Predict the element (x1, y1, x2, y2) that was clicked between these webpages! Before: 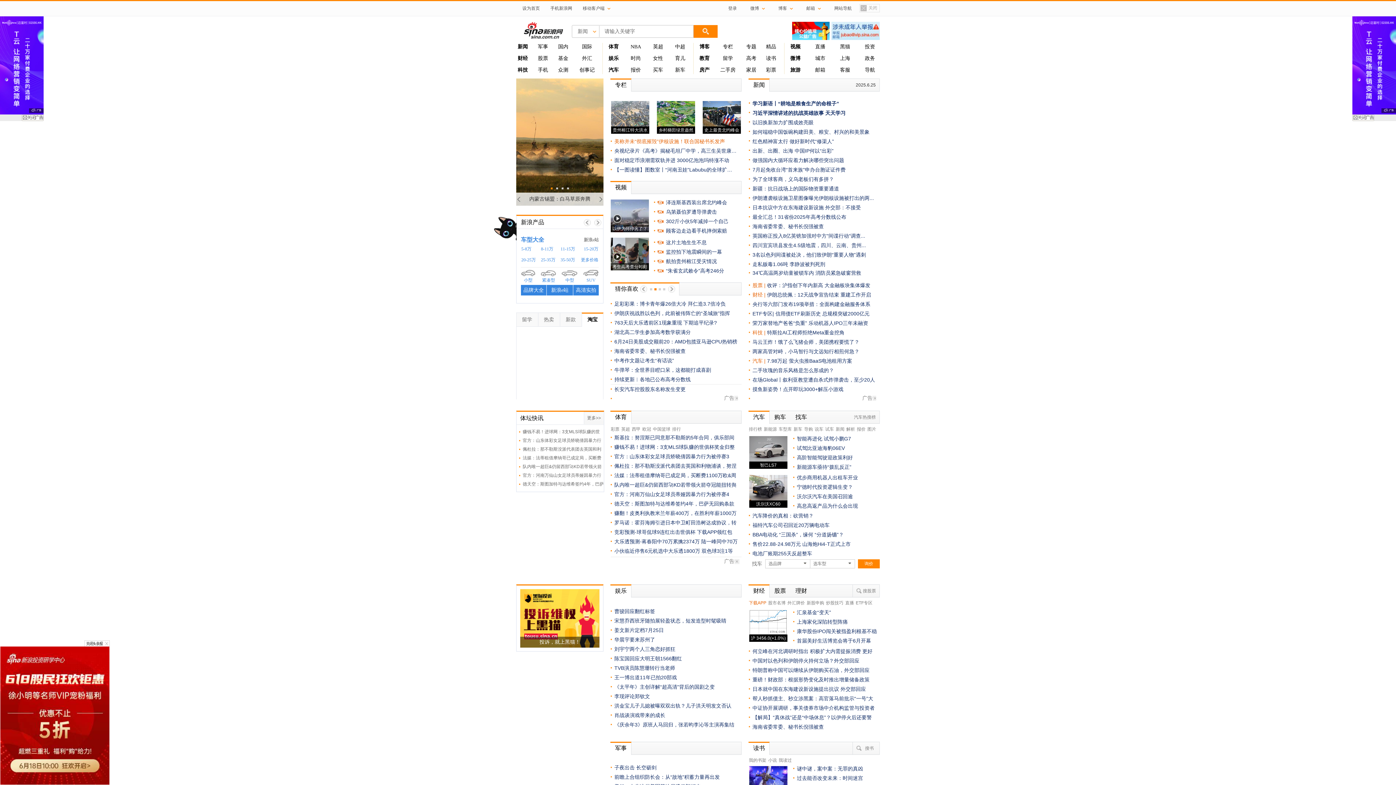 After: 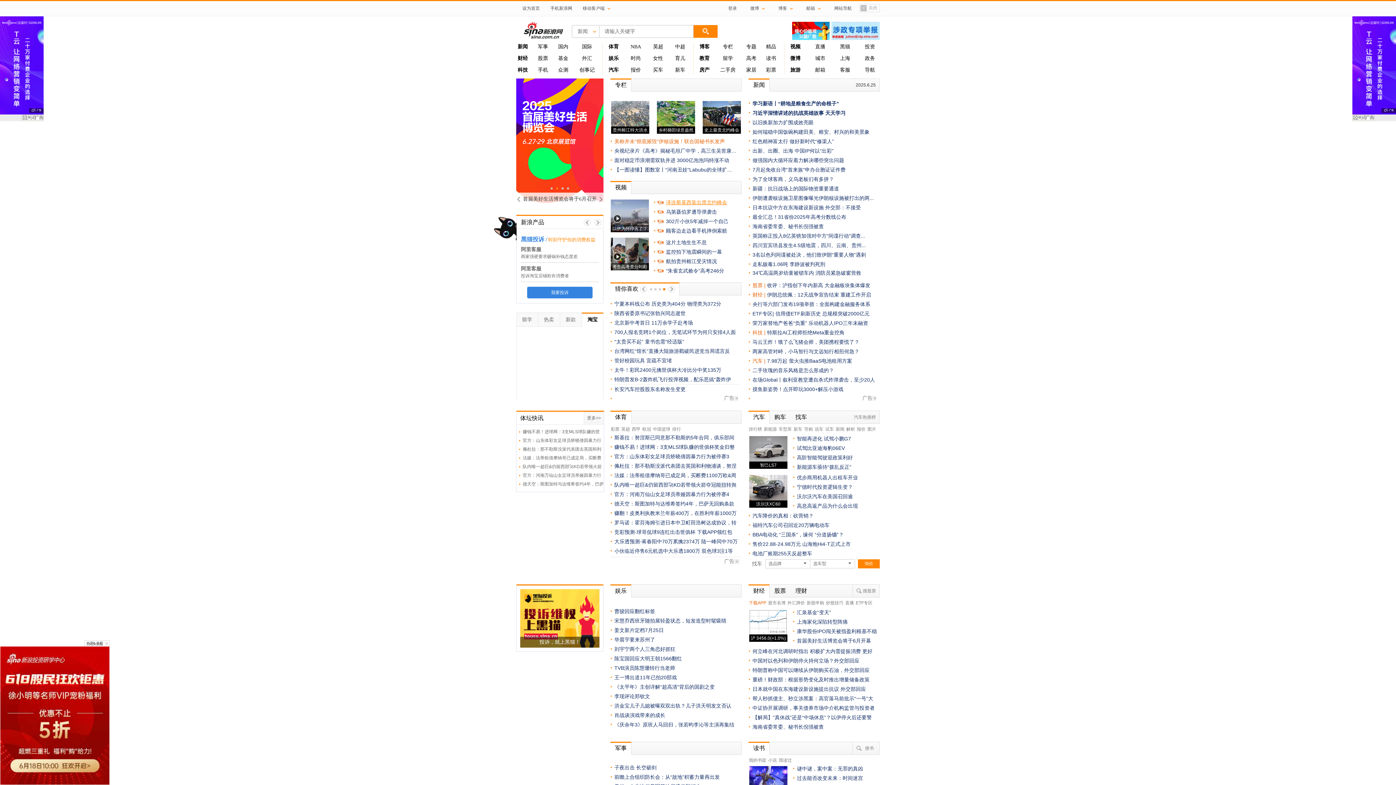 Action: label: 泽连斯基西装出席北约峰会 bbox: (657, 199, 727, 205)